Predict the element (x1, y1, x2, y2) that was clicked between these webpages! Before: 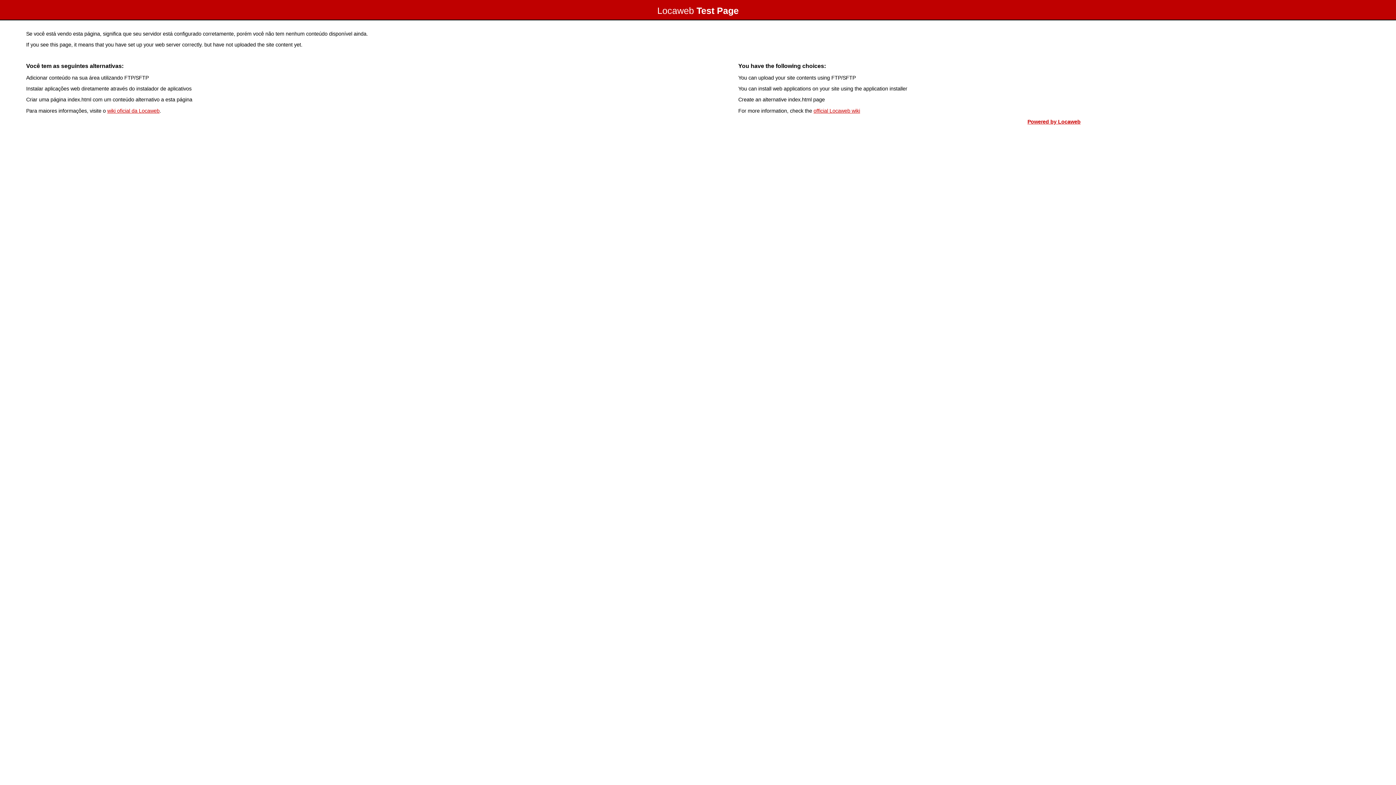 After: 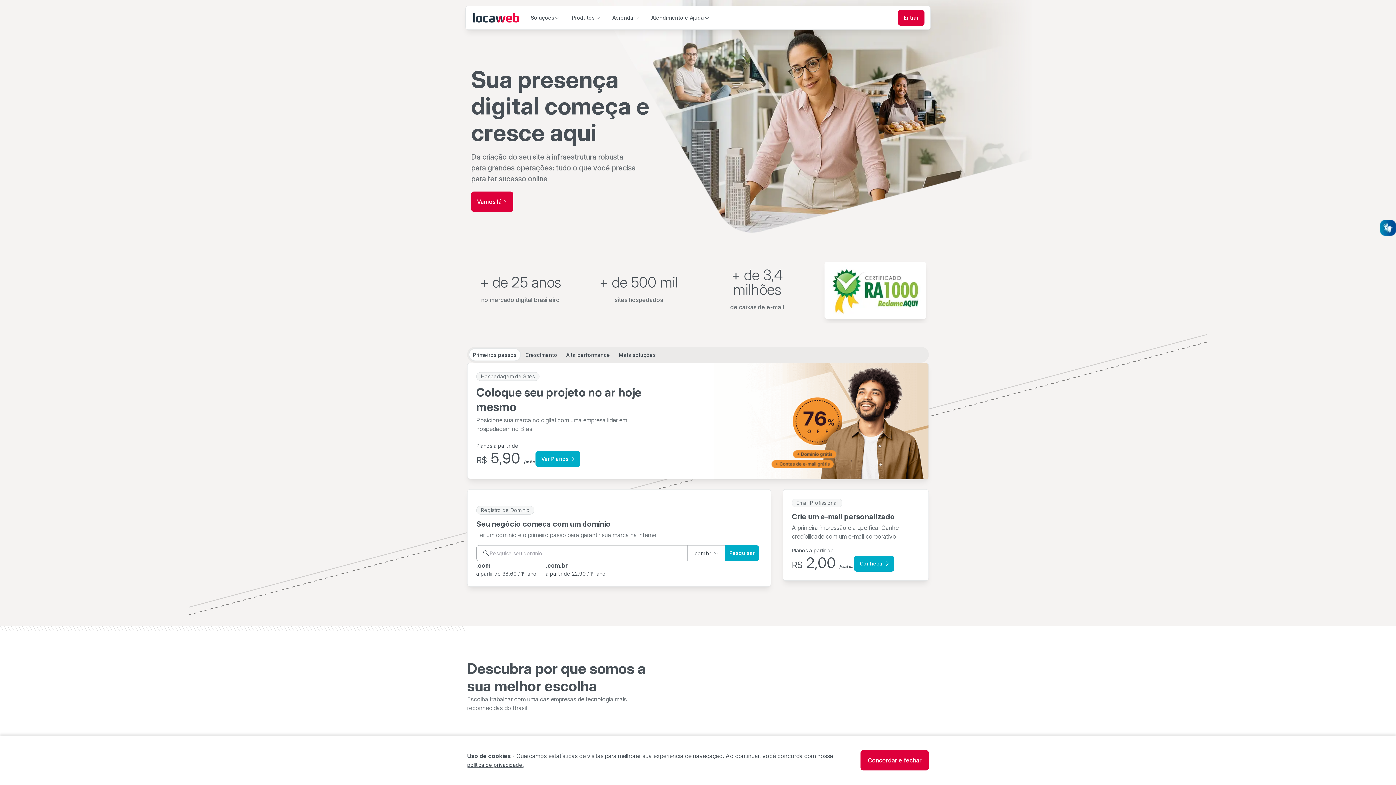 Action: label: Powered by Locaweb bbox: (1027, 118, 1080, 124)